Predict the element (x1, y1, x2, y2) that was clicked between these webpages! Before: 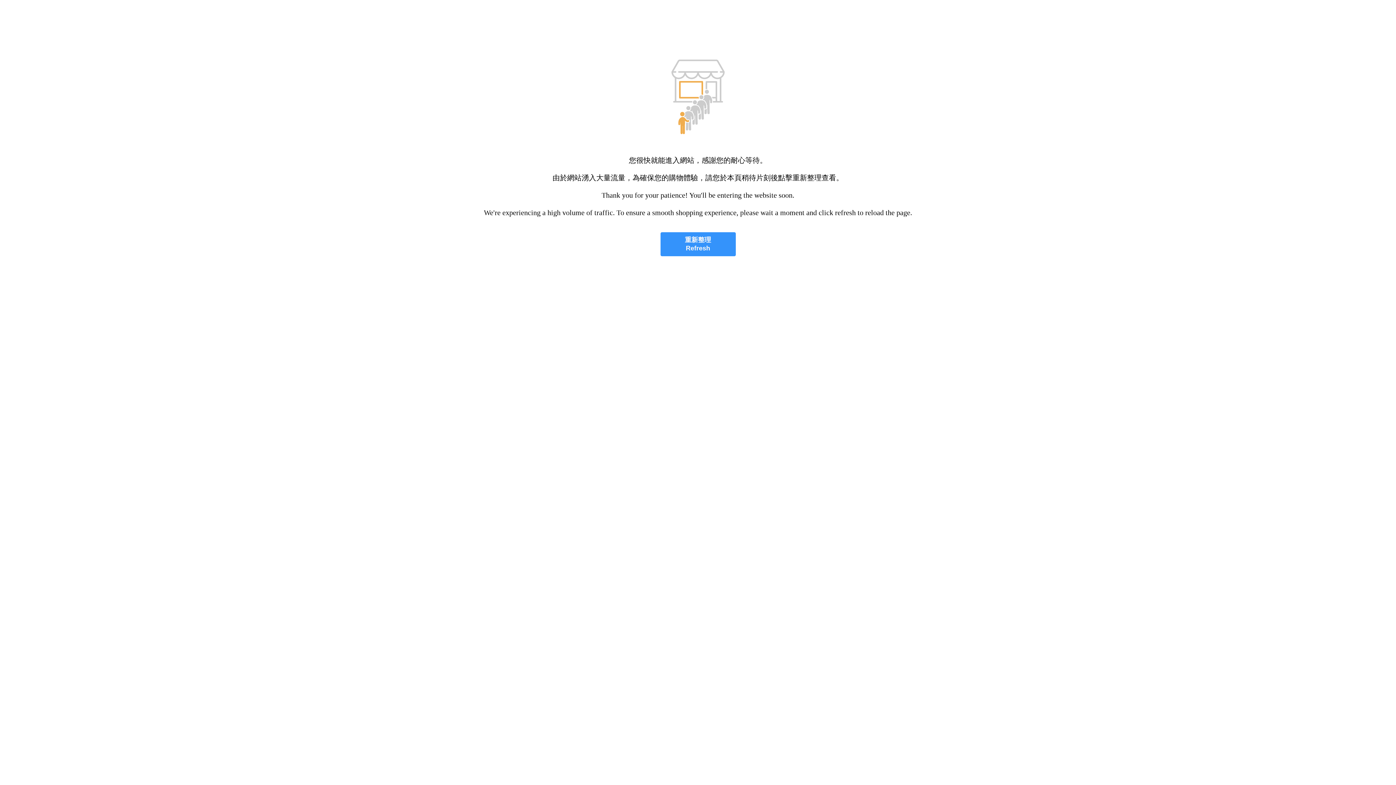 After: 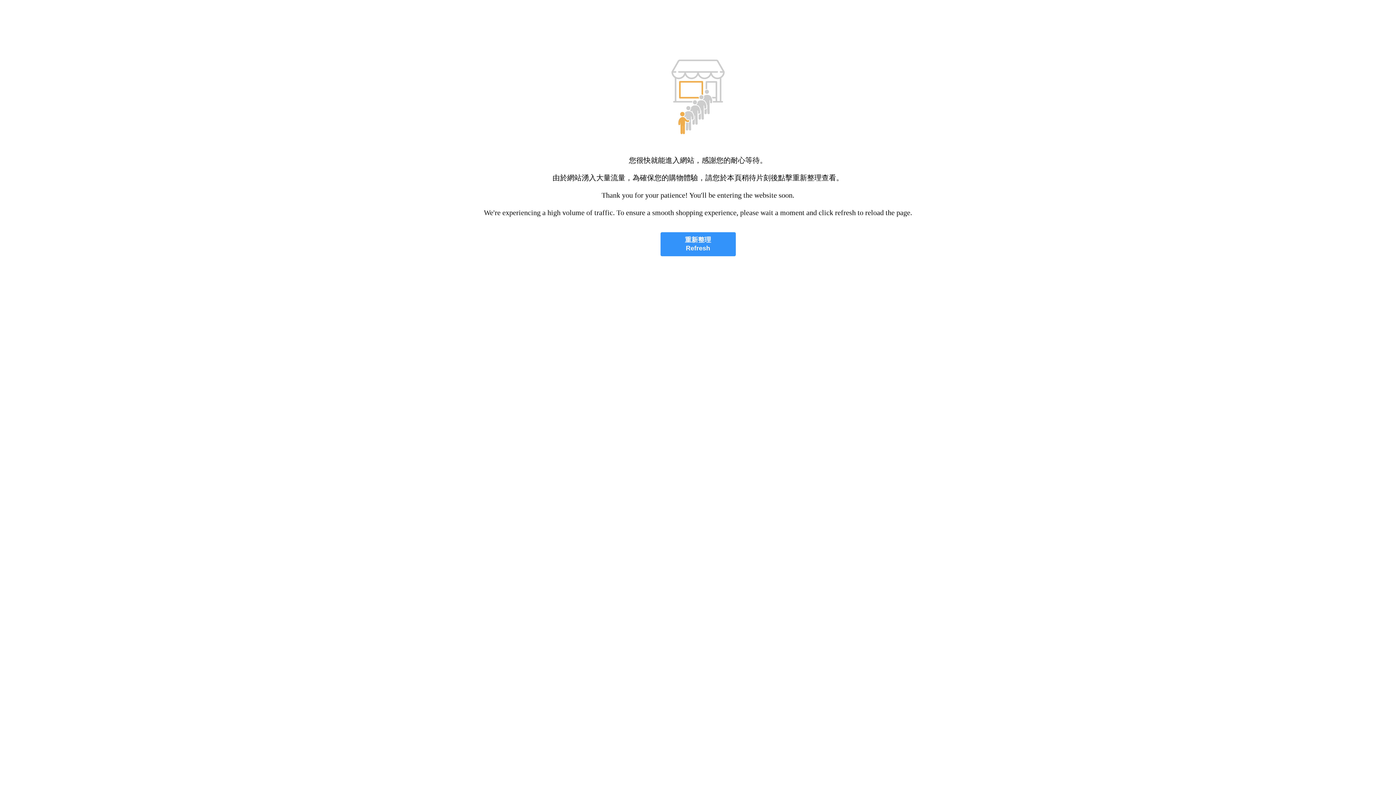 Action: label: 重新整理
Refresh bbox: (660, 232, 735, 256)